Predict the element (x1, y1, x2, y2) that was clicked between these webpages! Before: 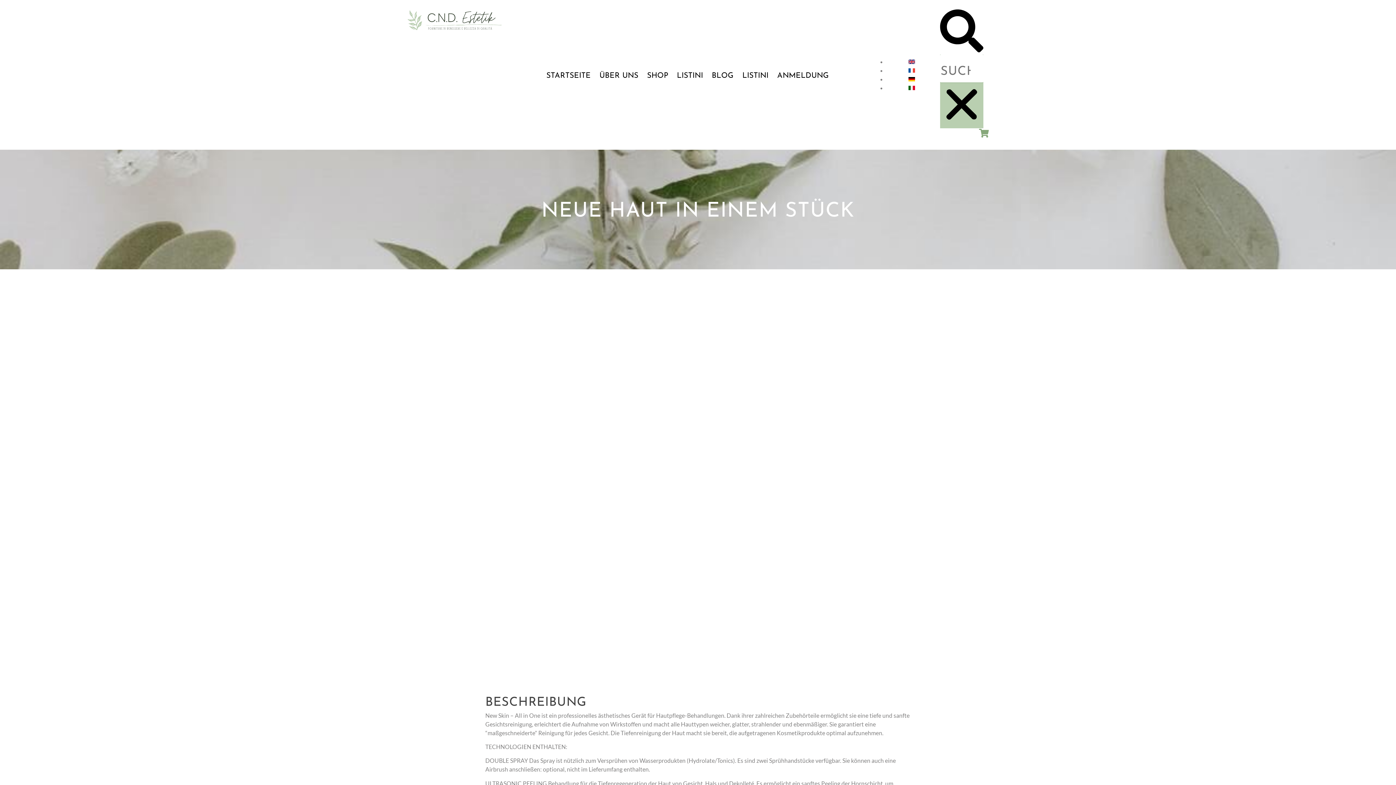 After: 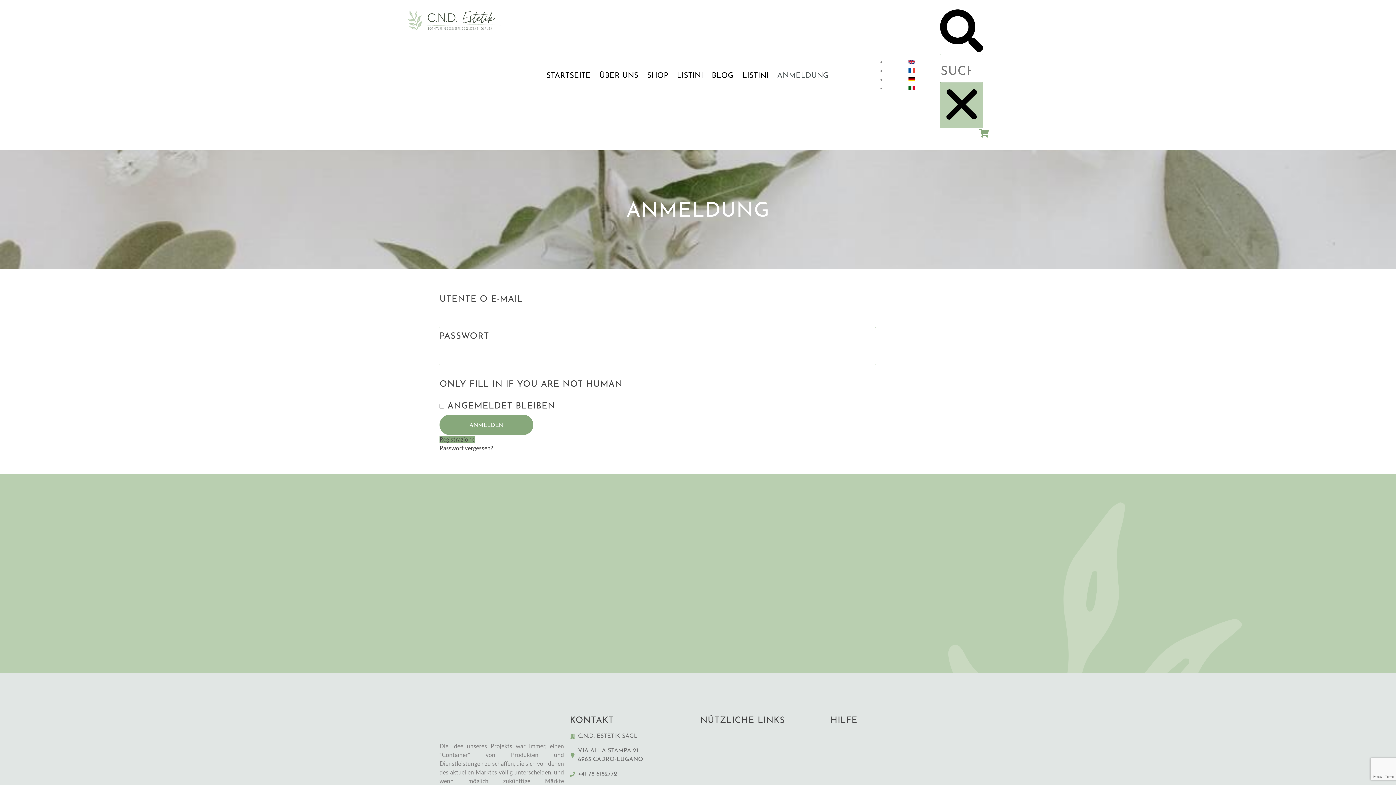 Action: bbox: (979, 128, 988, 138)